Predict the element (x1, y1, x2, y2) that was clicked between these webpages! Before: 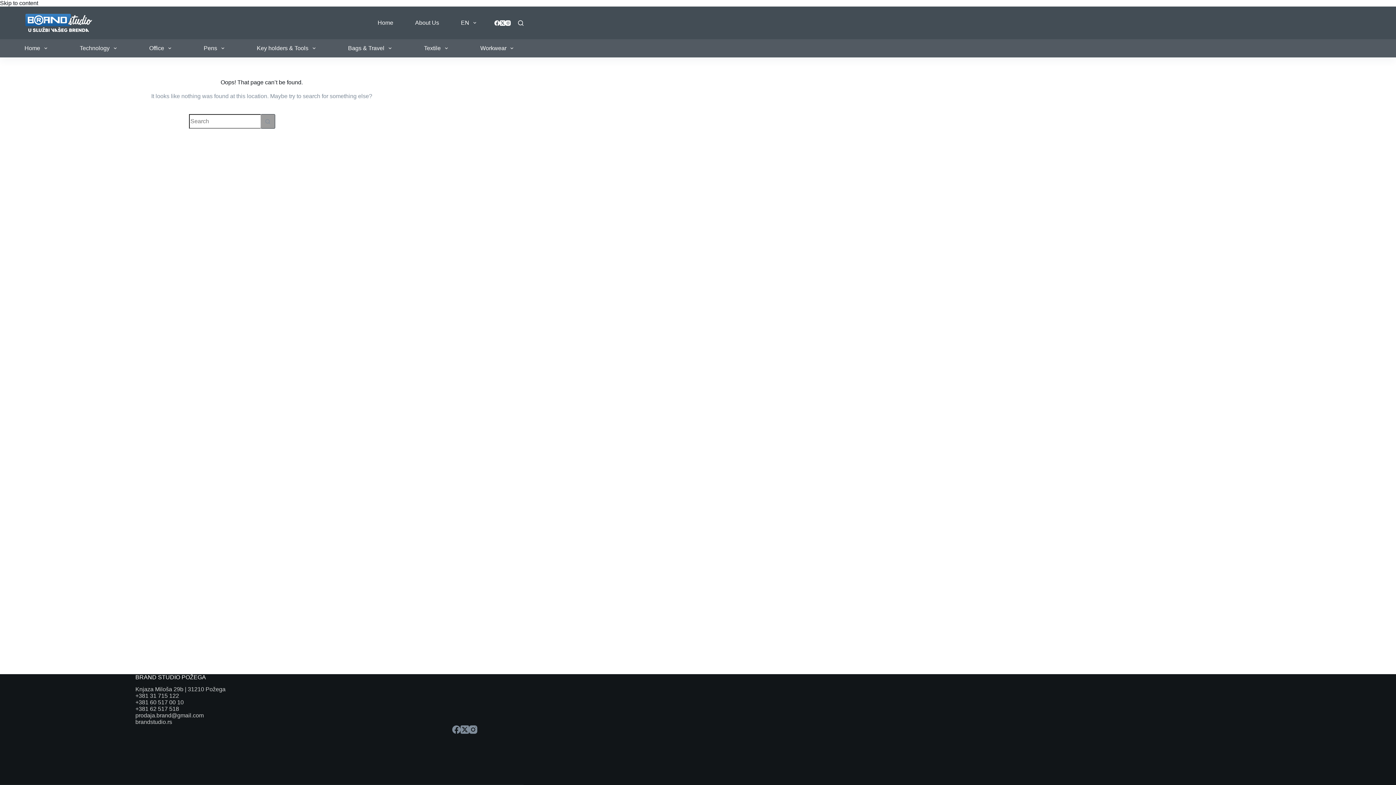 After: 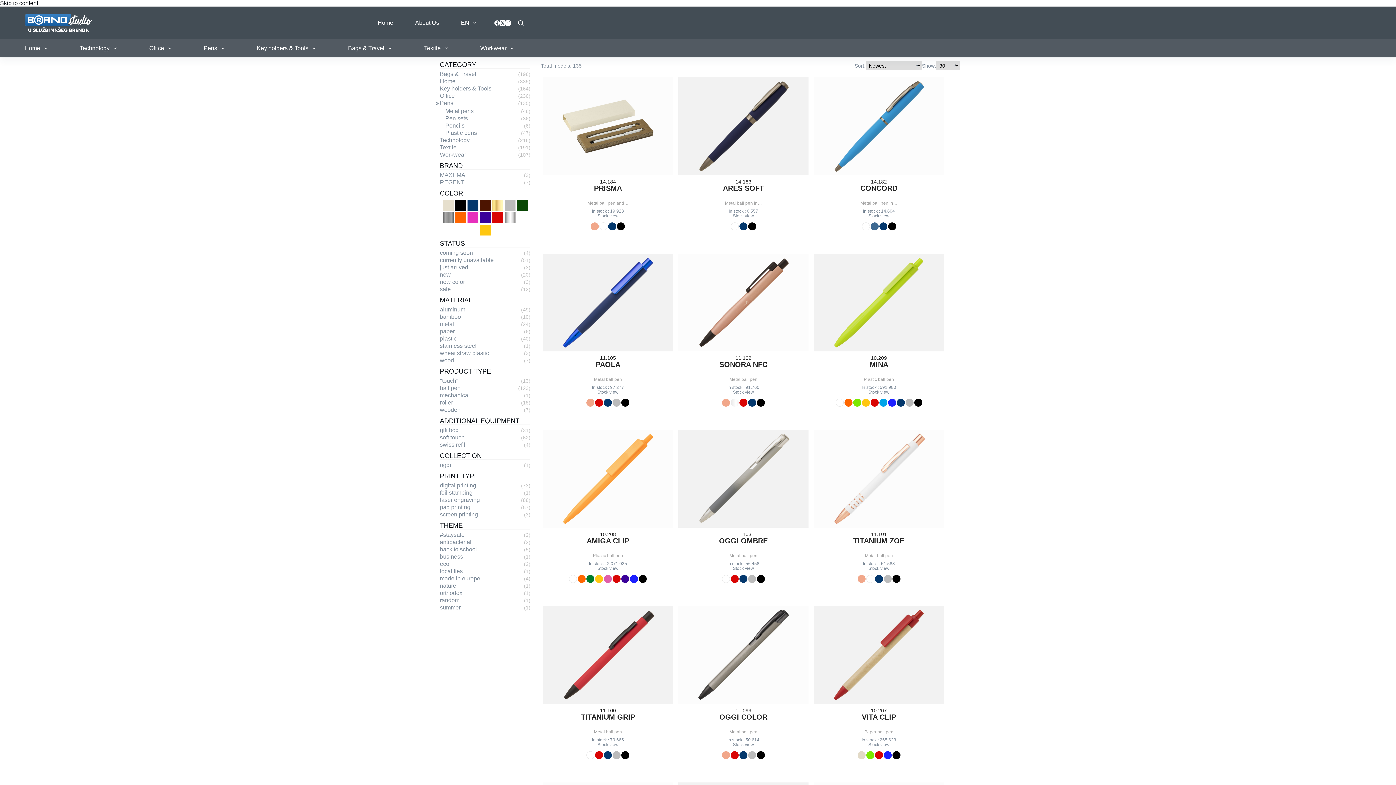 Action: bbox: (197, 39, 230, 57) label: Pens